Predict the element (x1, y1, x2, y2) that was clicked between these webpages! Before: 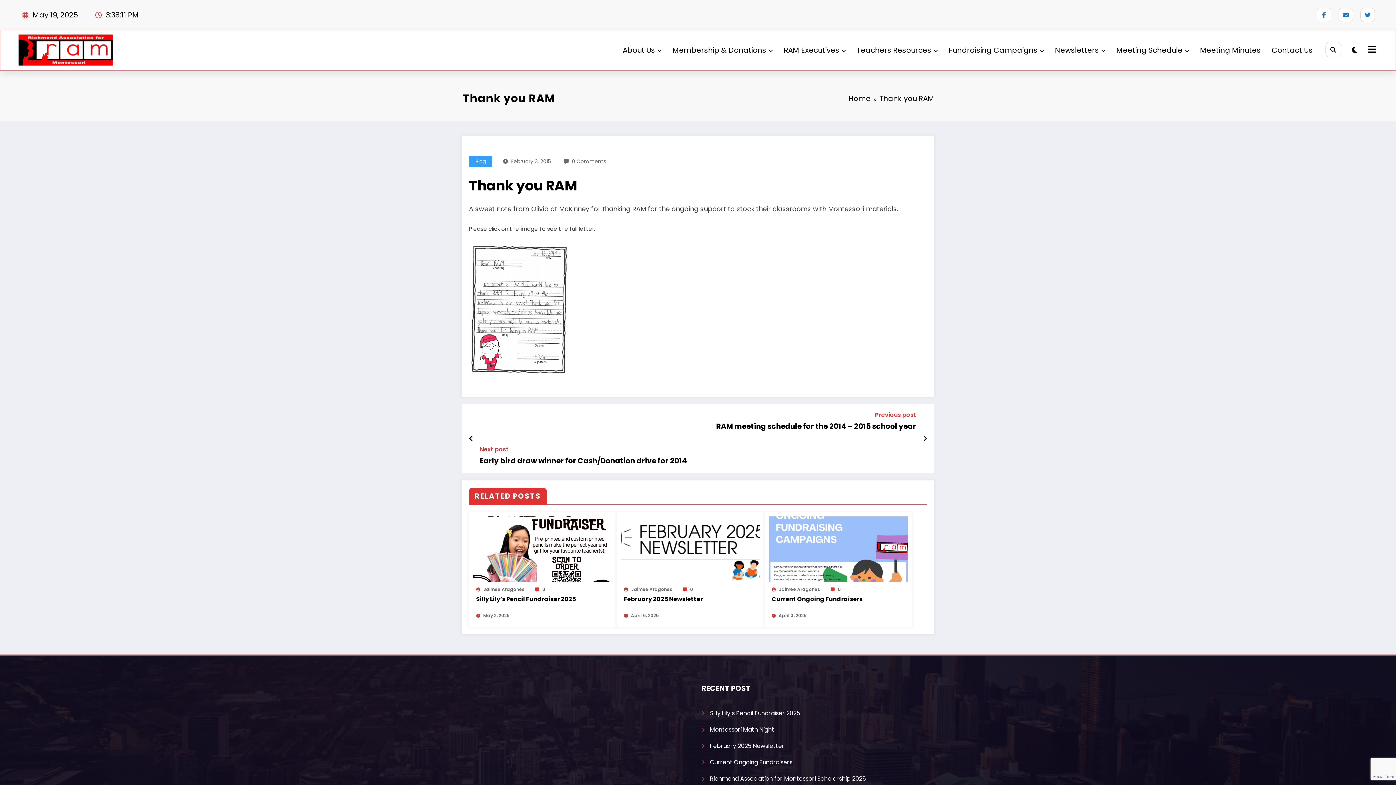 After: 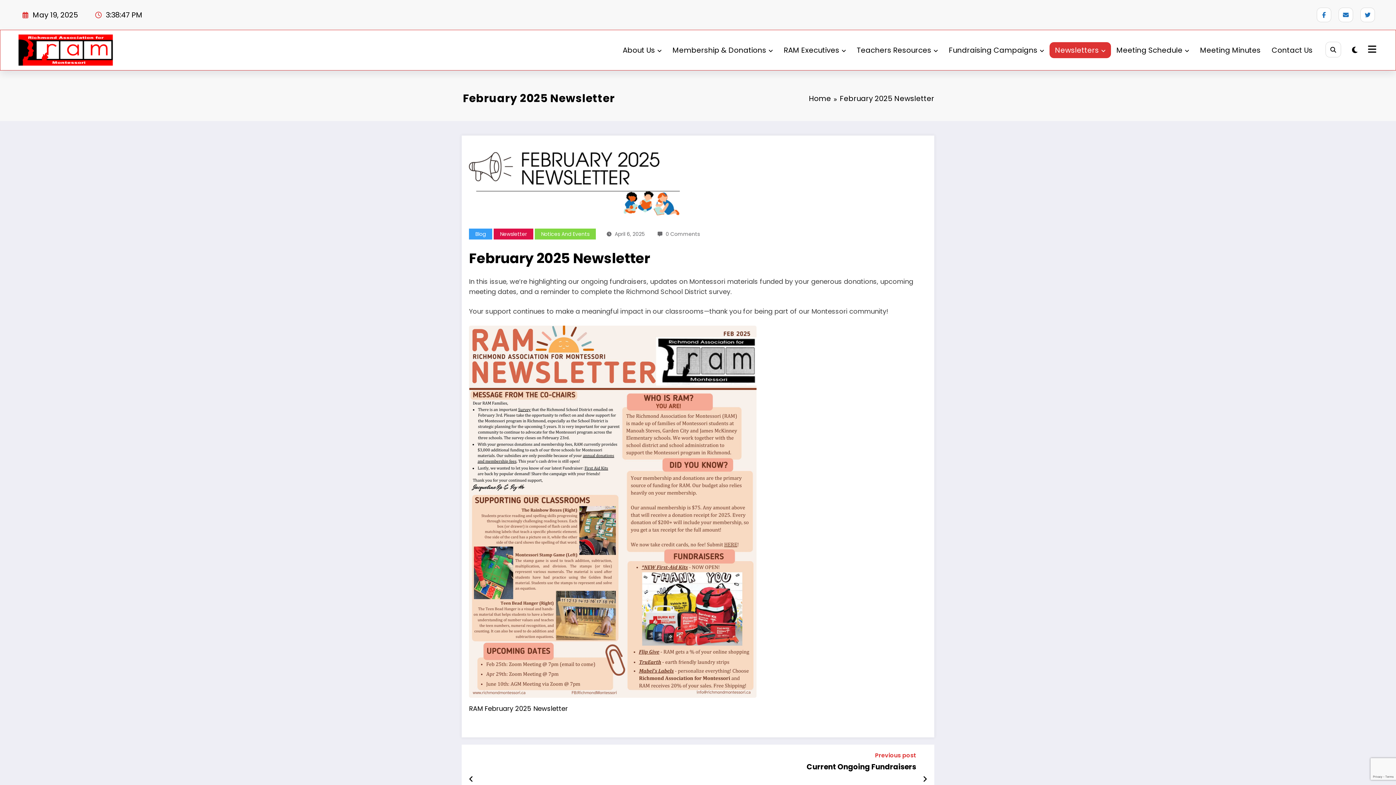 Action: bbox: (621, 545, 760, 553)